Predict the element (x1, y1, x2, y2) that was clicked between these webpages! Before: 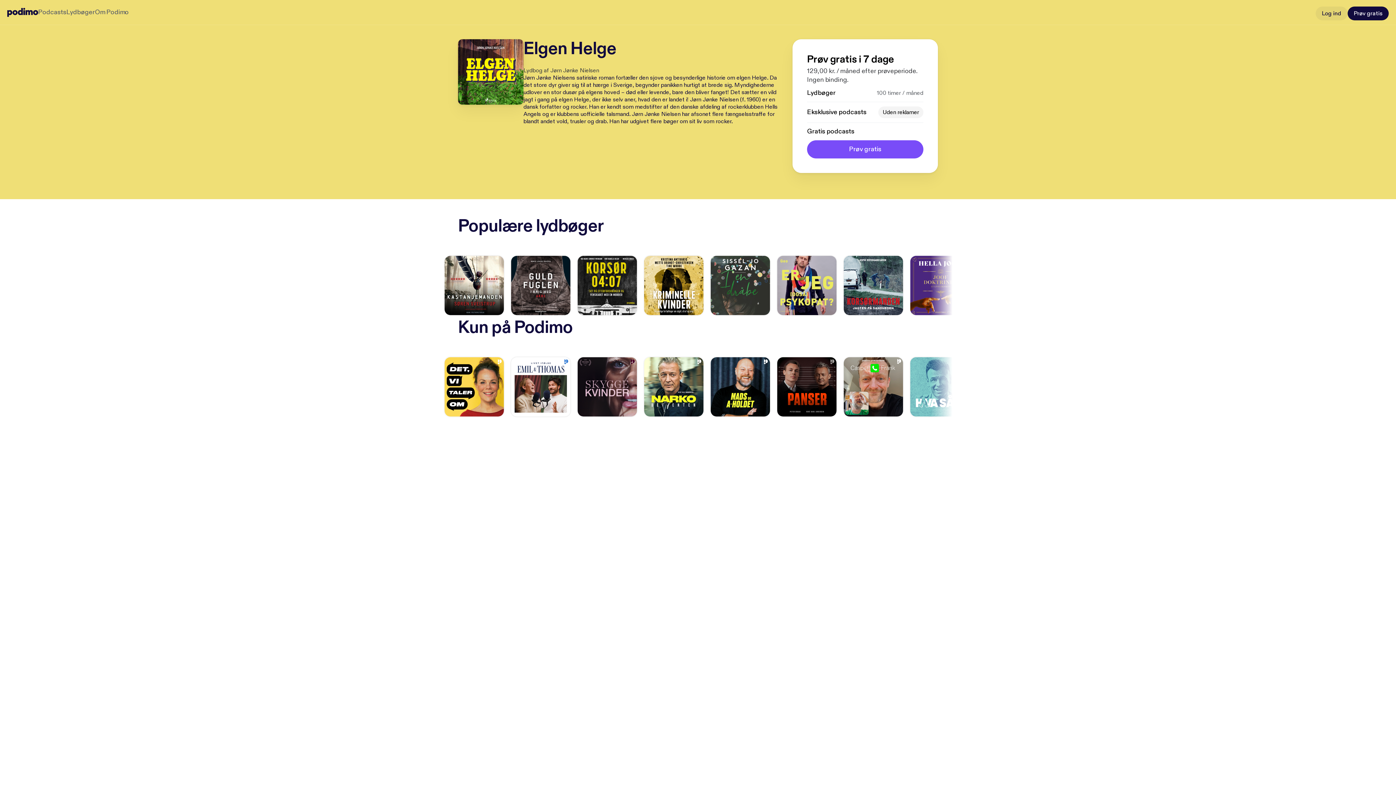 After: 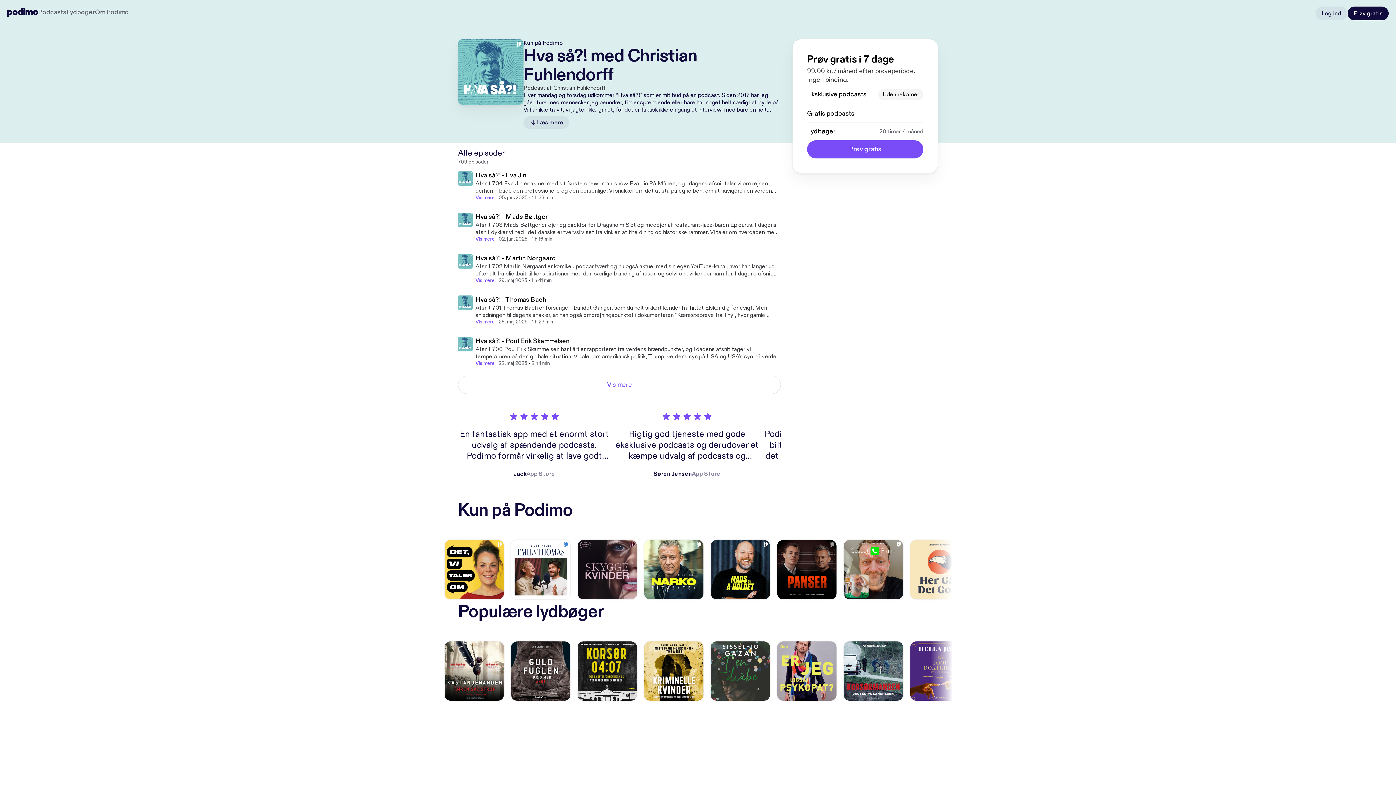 Action: bbox: (910, 357, 969, 416)